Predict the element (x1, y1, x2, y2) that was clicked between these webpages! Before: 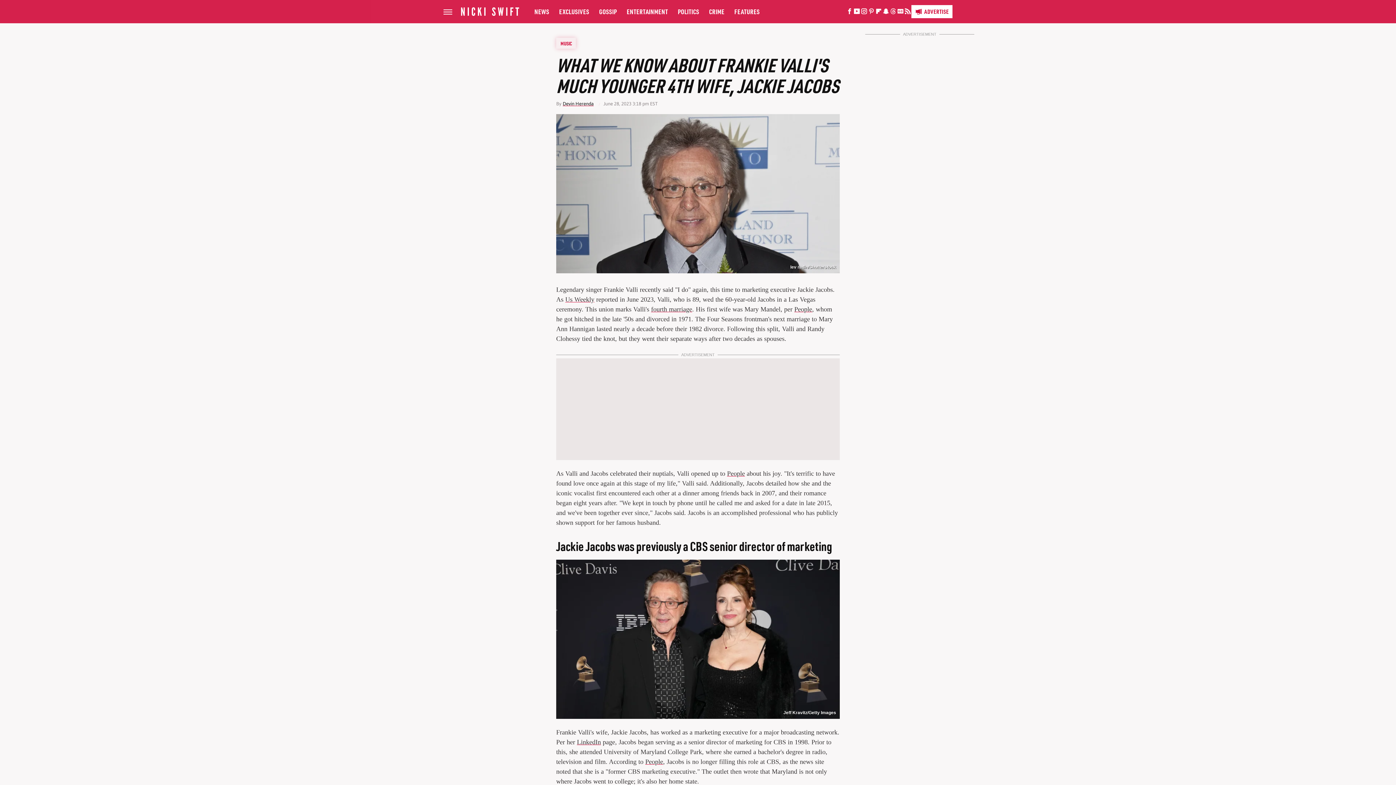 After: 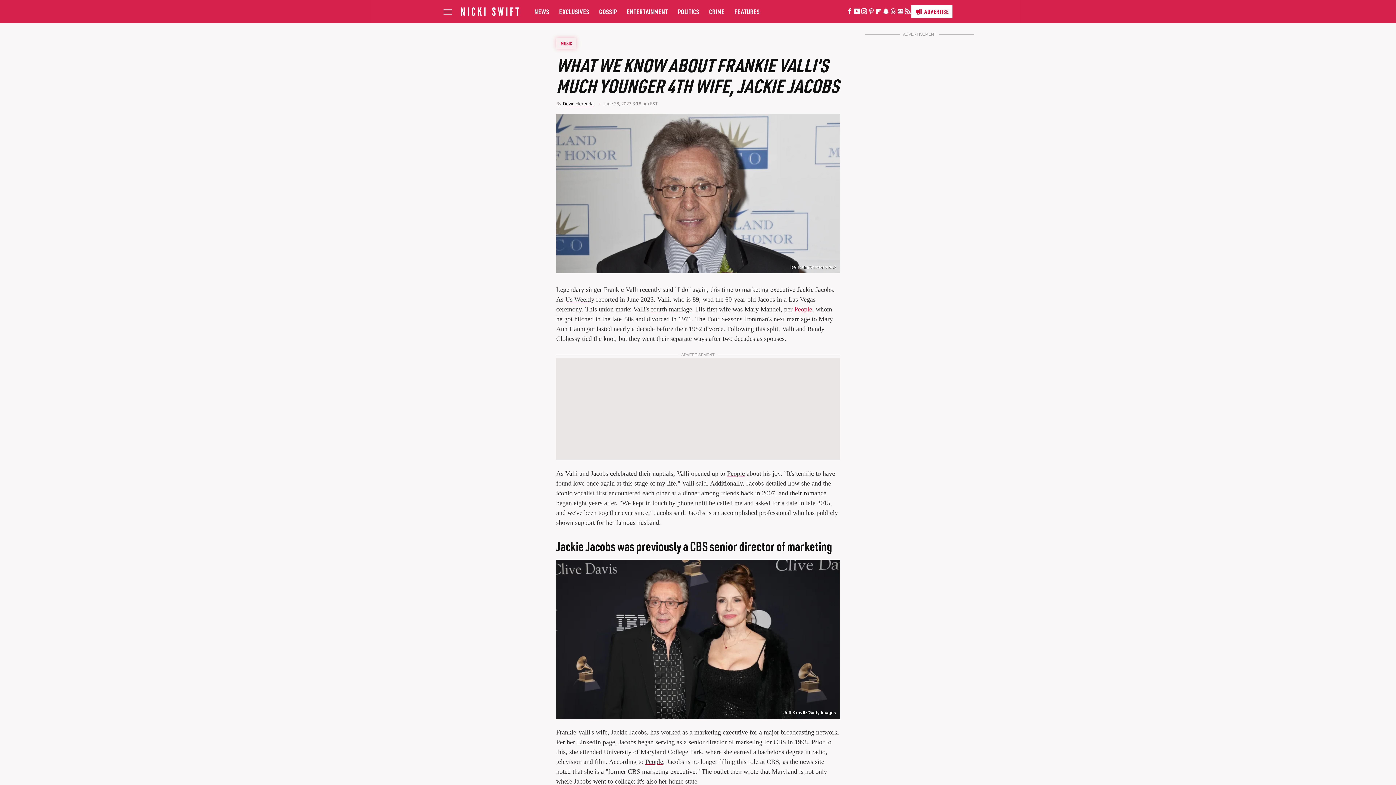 Action: label: People bbox: (794, 305, 812, 313)